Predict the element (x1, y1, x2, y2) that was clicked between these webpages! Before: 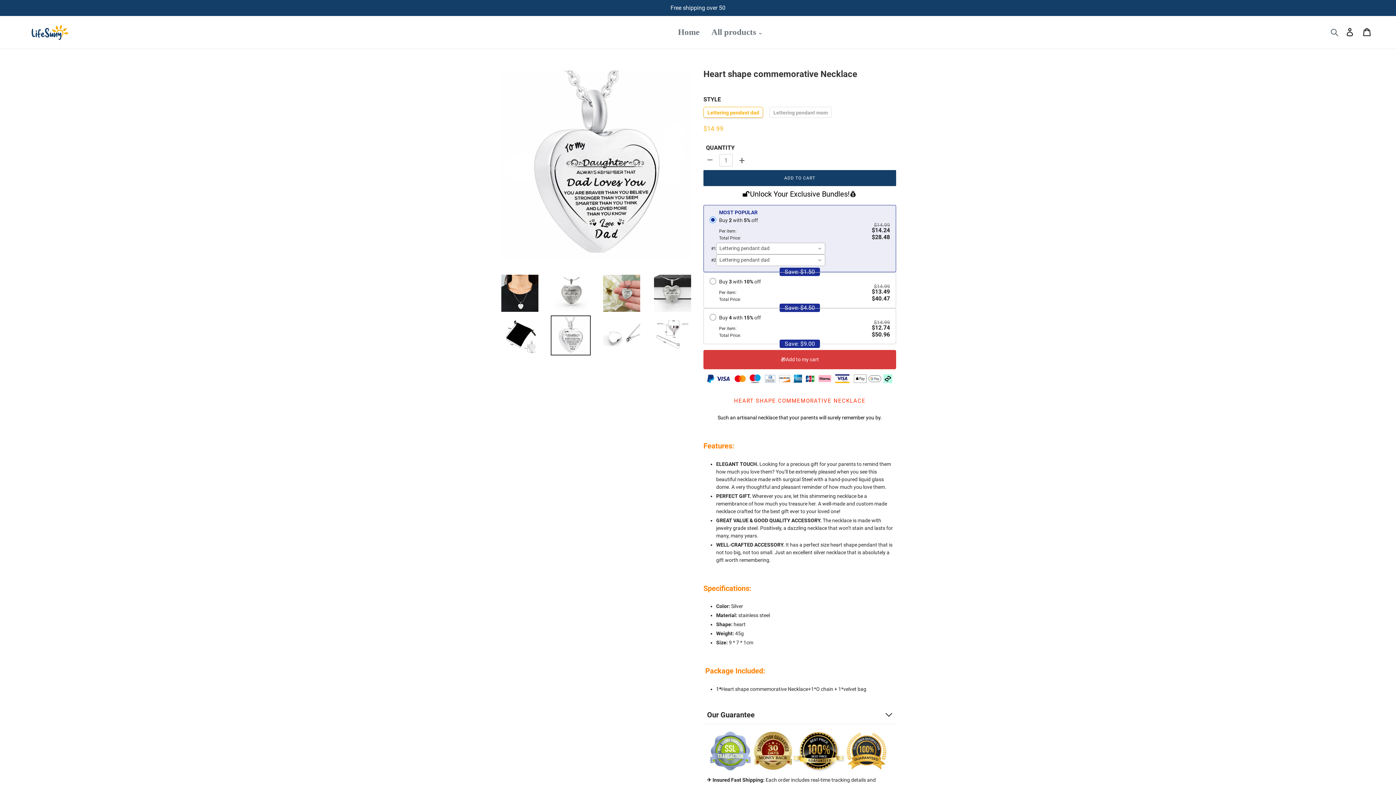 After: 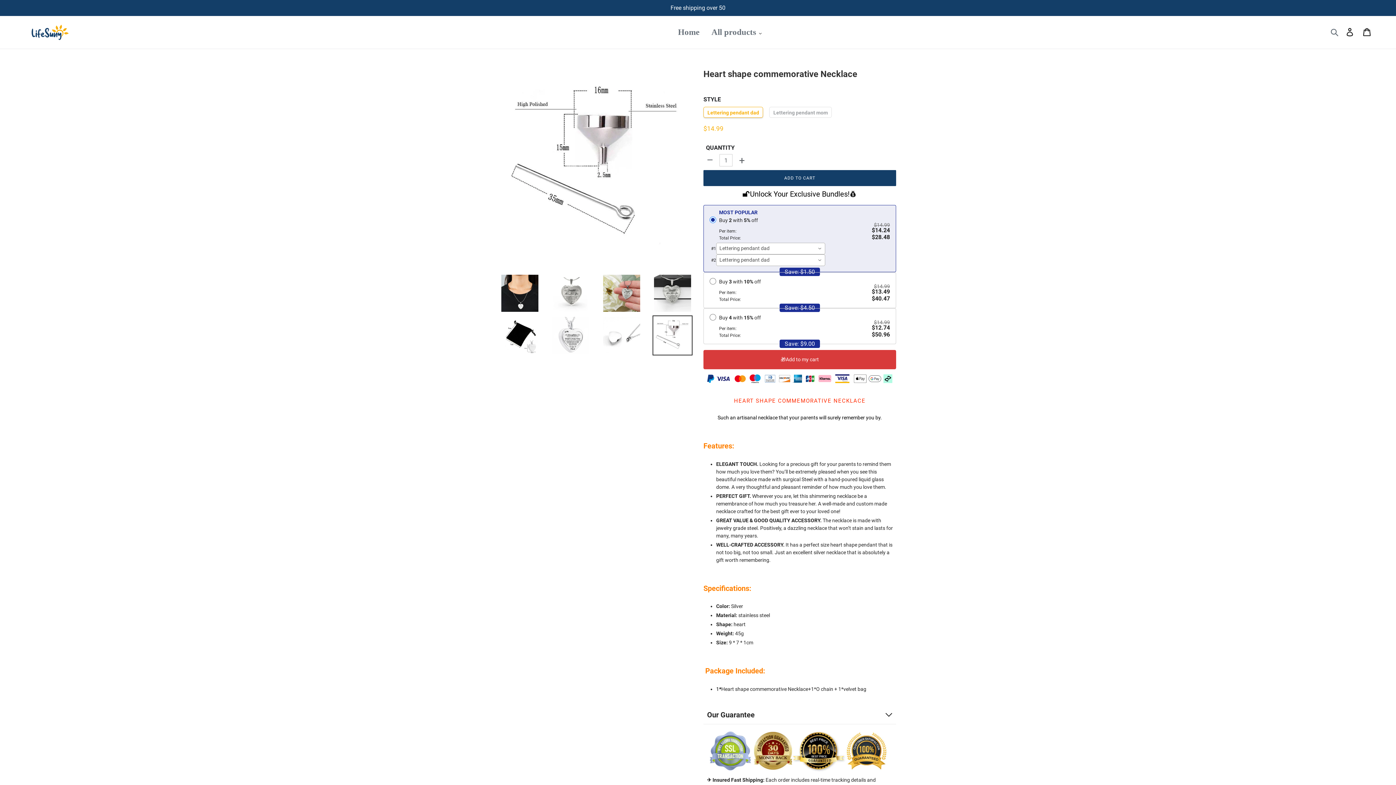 Action: bbox: (652, 315, 692, 355)